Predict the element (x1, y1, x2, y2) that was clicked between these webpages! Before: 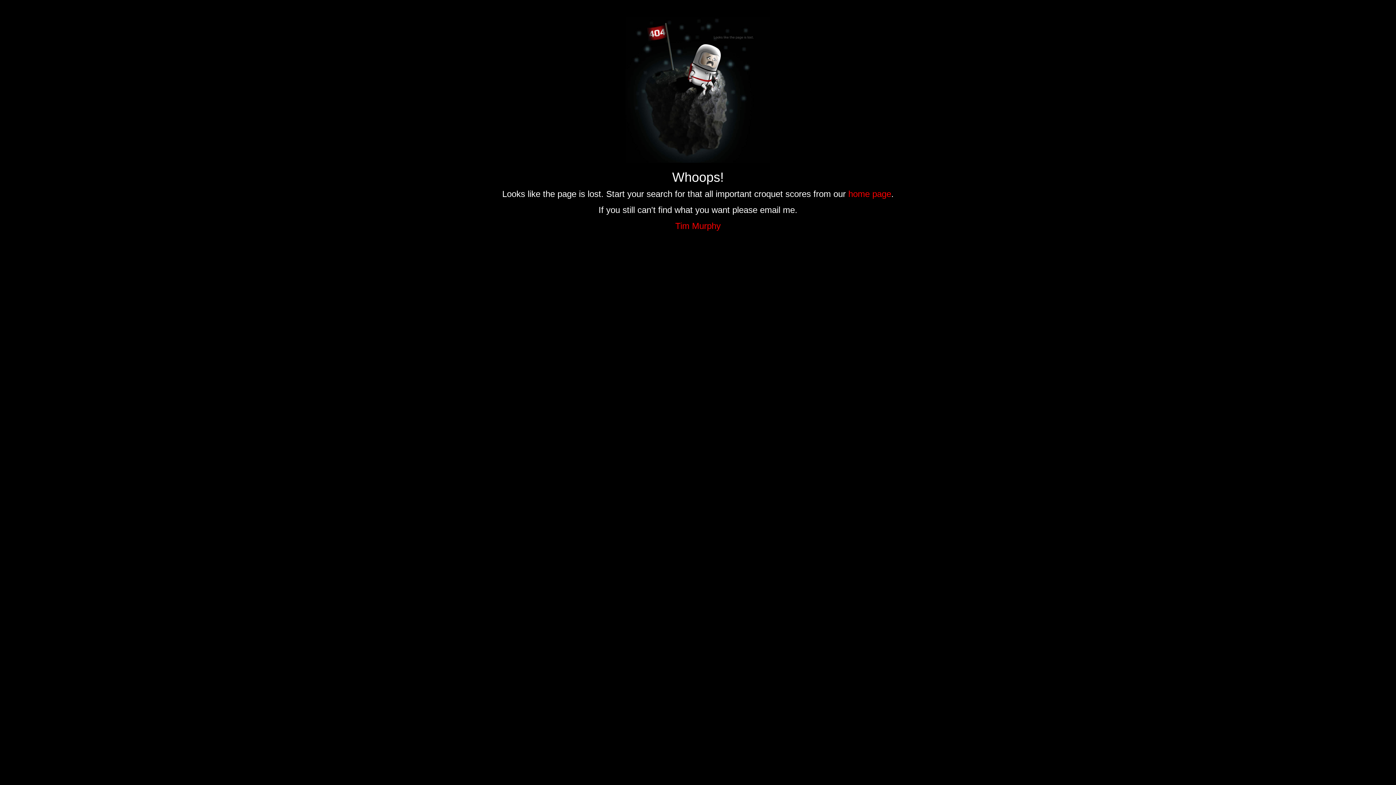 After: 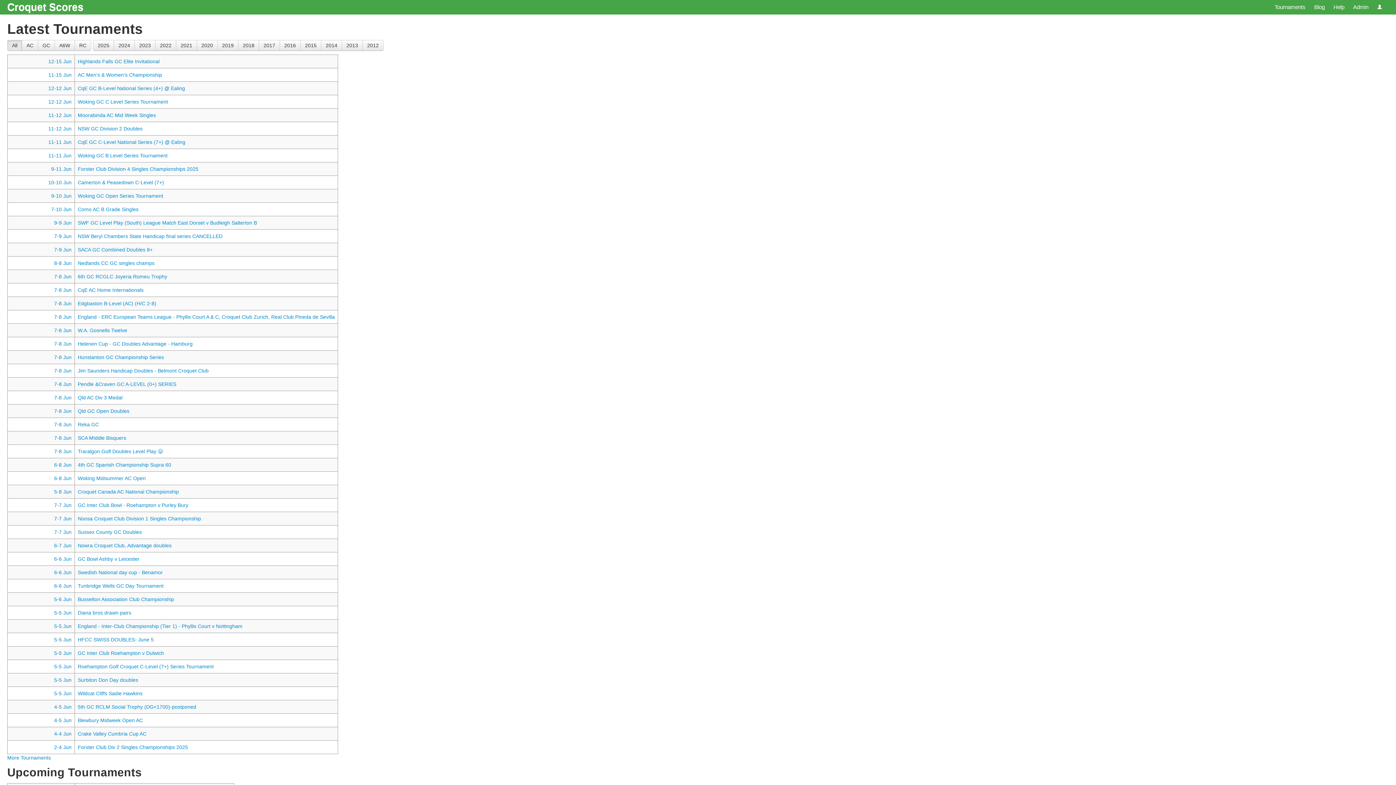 Action: label: home page bbox: (848, 189, 891, 198)